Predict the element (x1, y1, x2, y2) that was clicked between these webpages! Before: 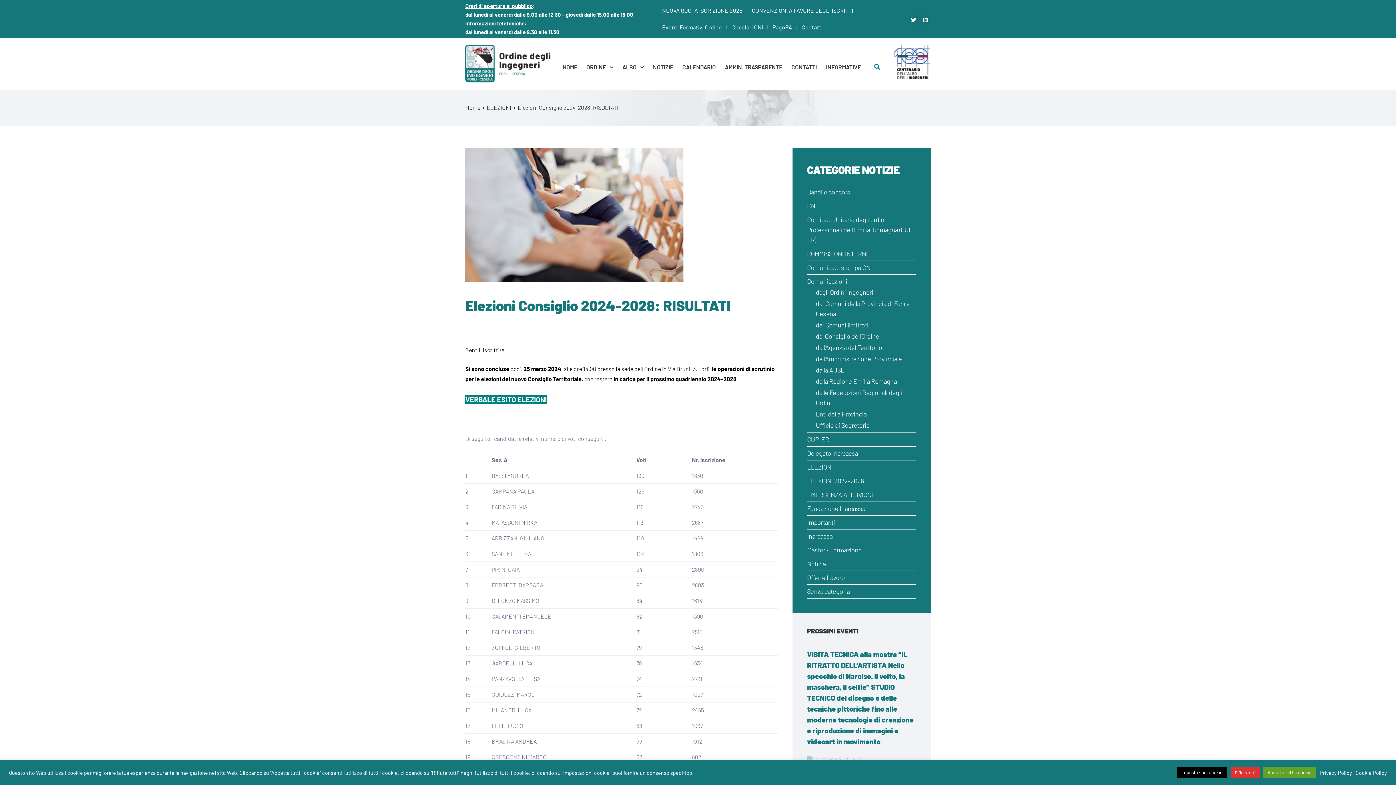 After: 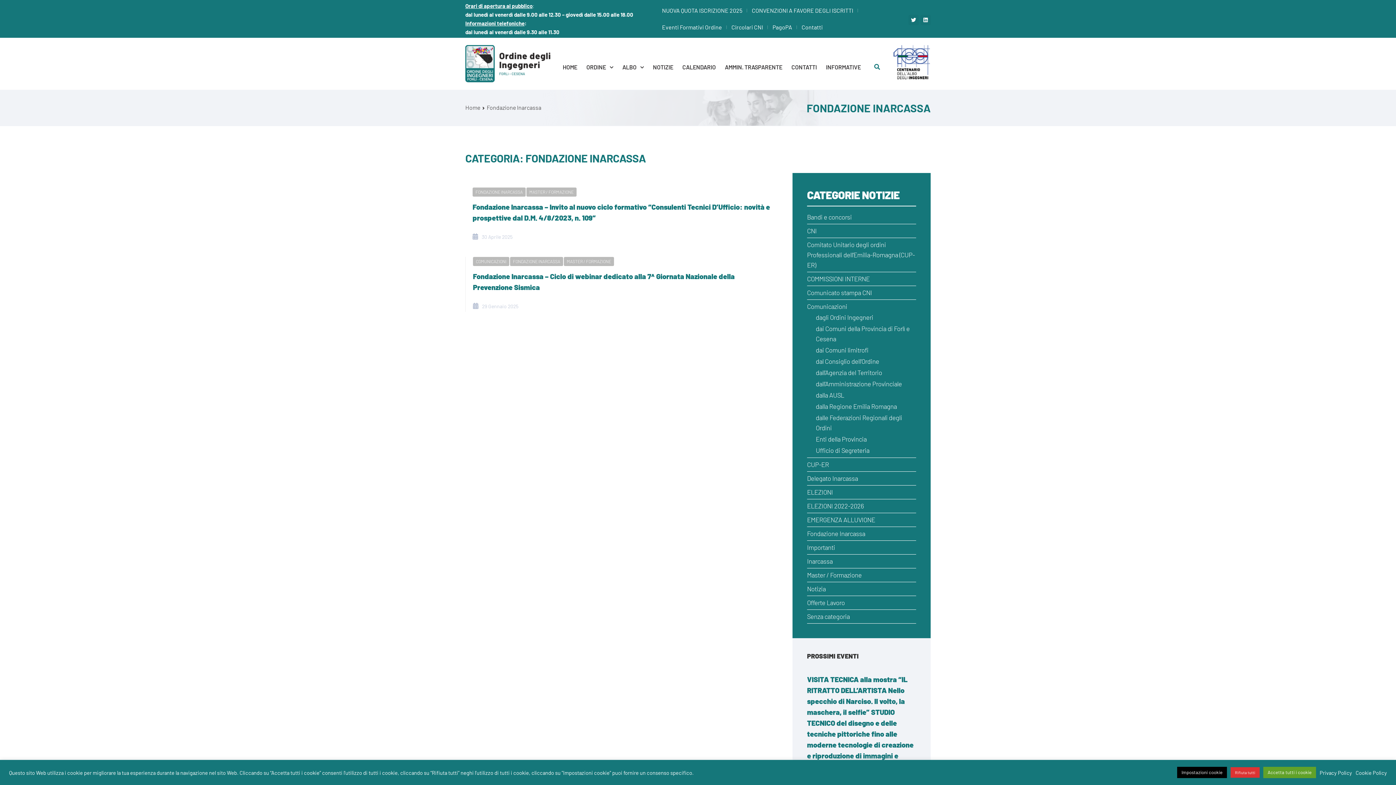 Action: bbox: (807, 503, 916, 513) label: Fondazione Inarcassa